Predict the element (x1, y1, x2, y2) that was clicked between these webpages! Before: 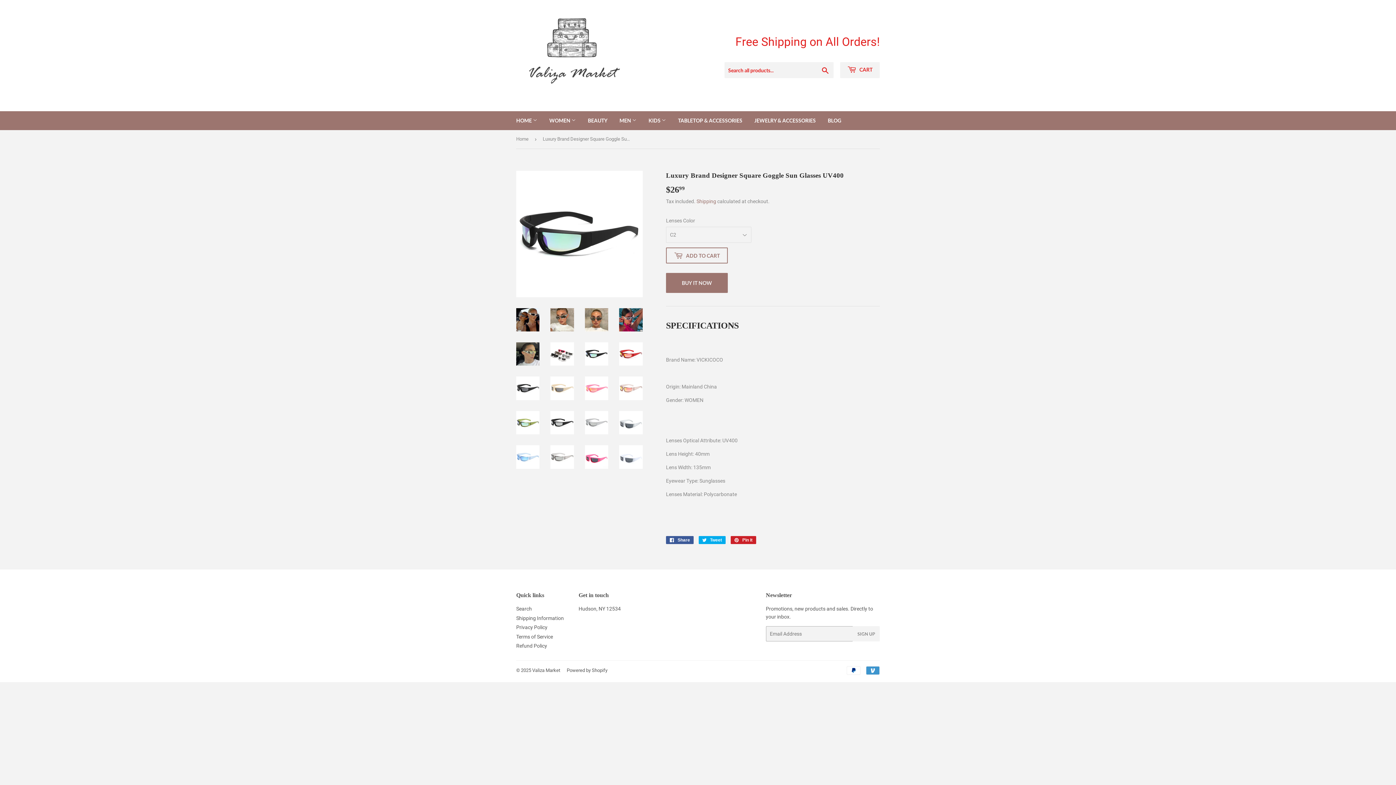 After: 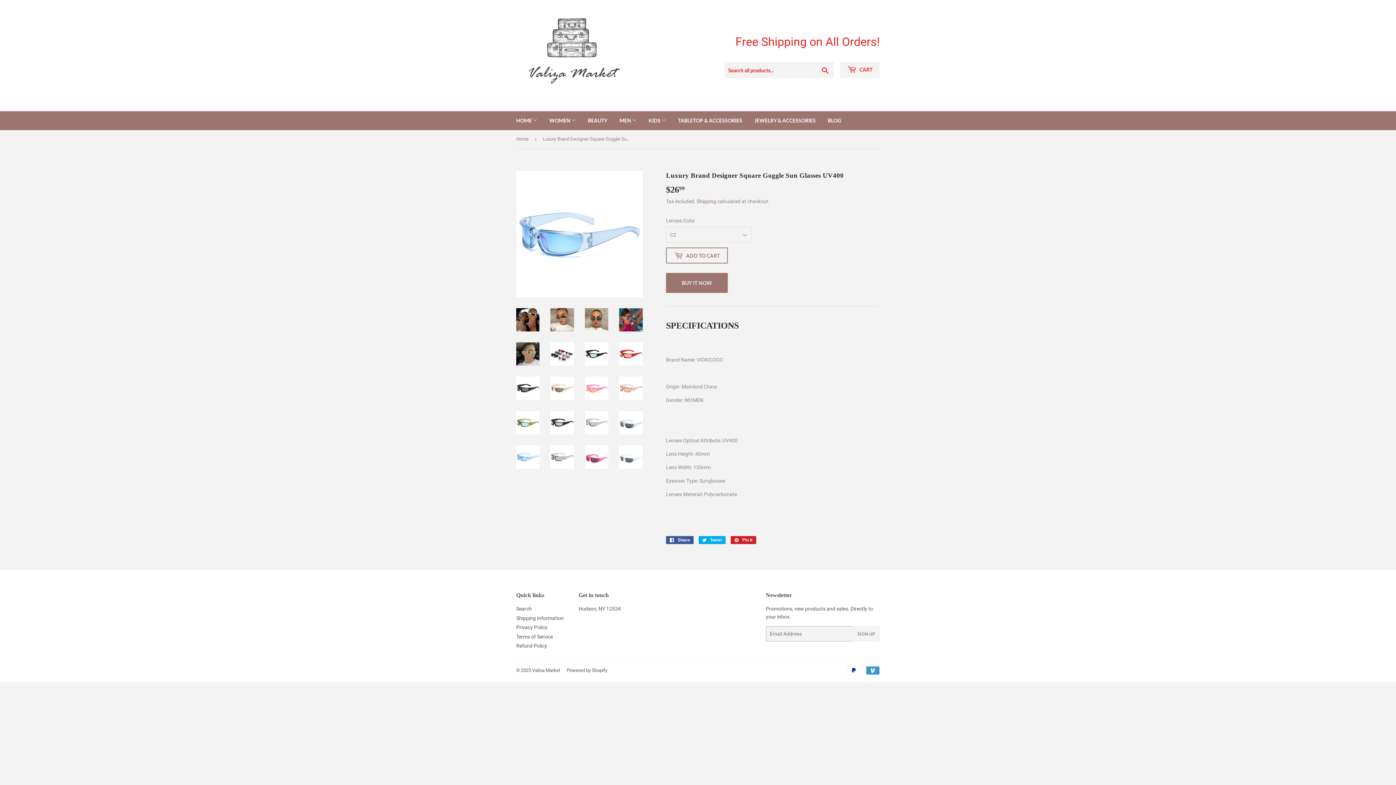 Action: bbox: (516, 445, 539, 468)